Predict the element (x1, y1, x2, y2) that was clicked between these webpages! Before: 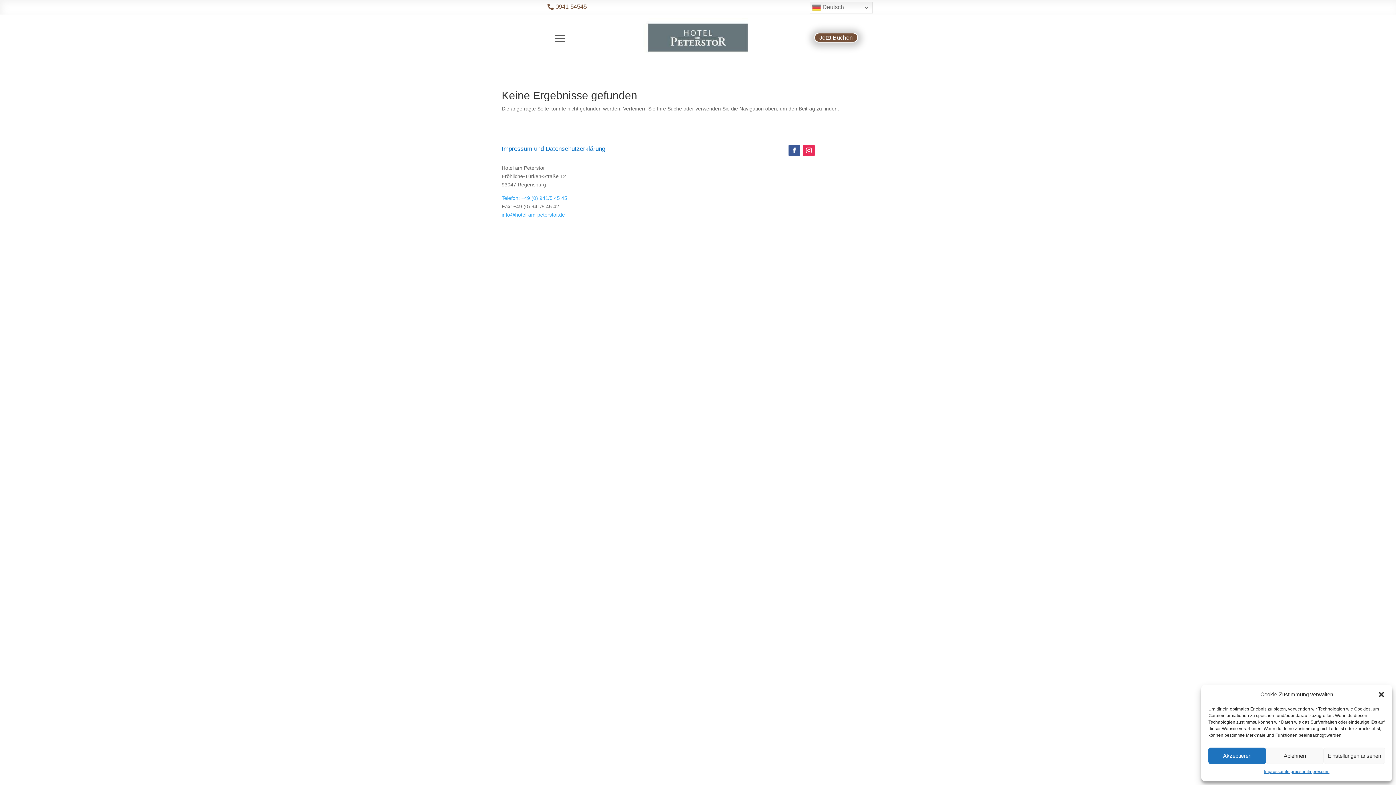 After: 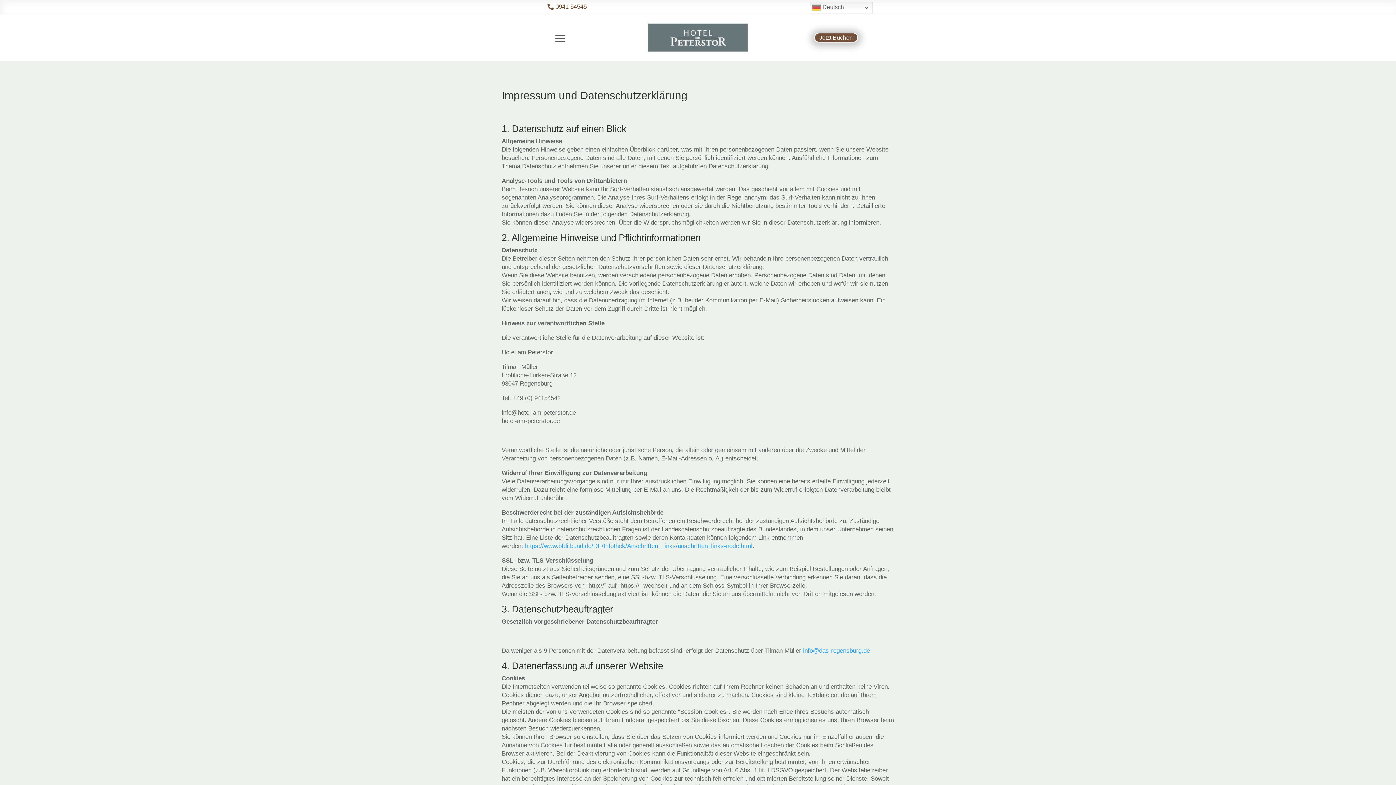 Action: label: Impressum bbox: (1286, 768, 1307, 776)